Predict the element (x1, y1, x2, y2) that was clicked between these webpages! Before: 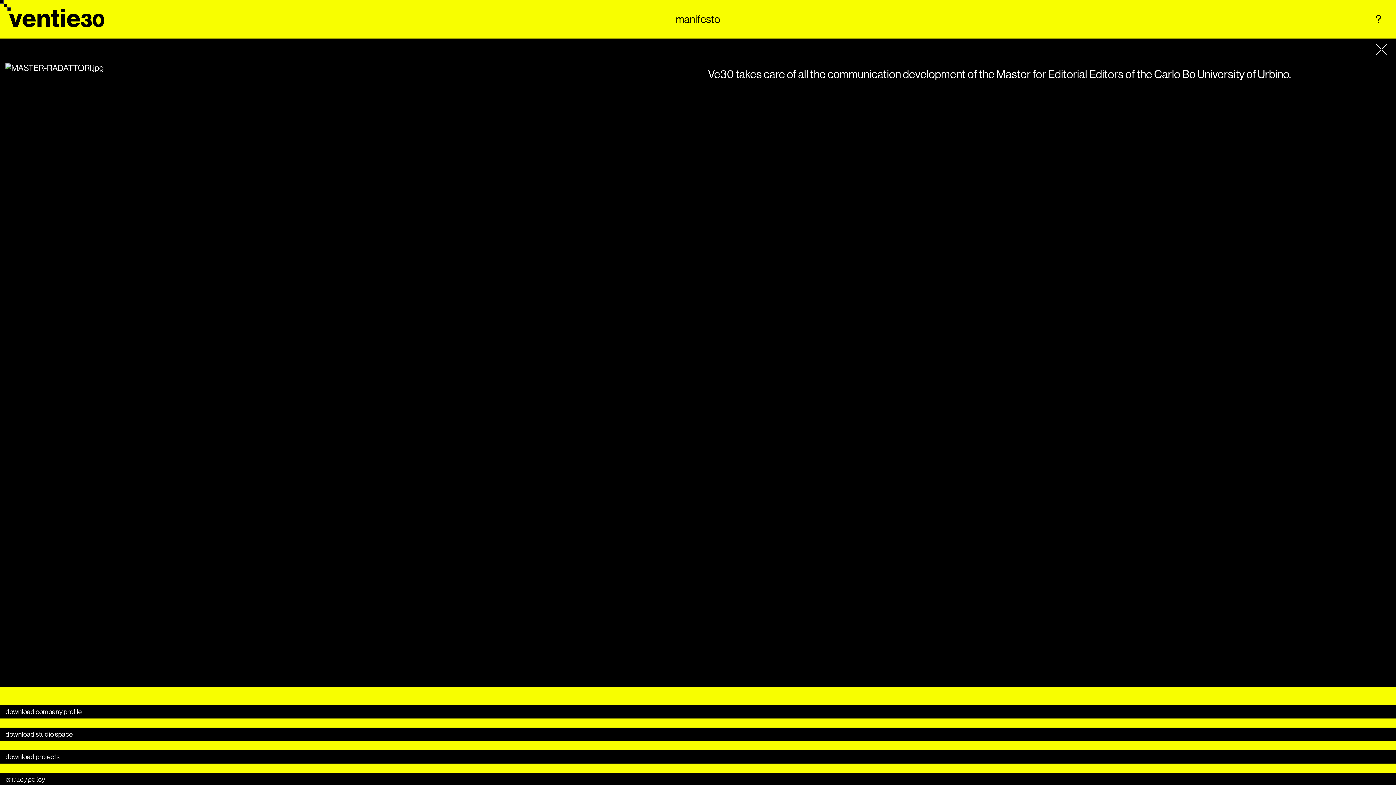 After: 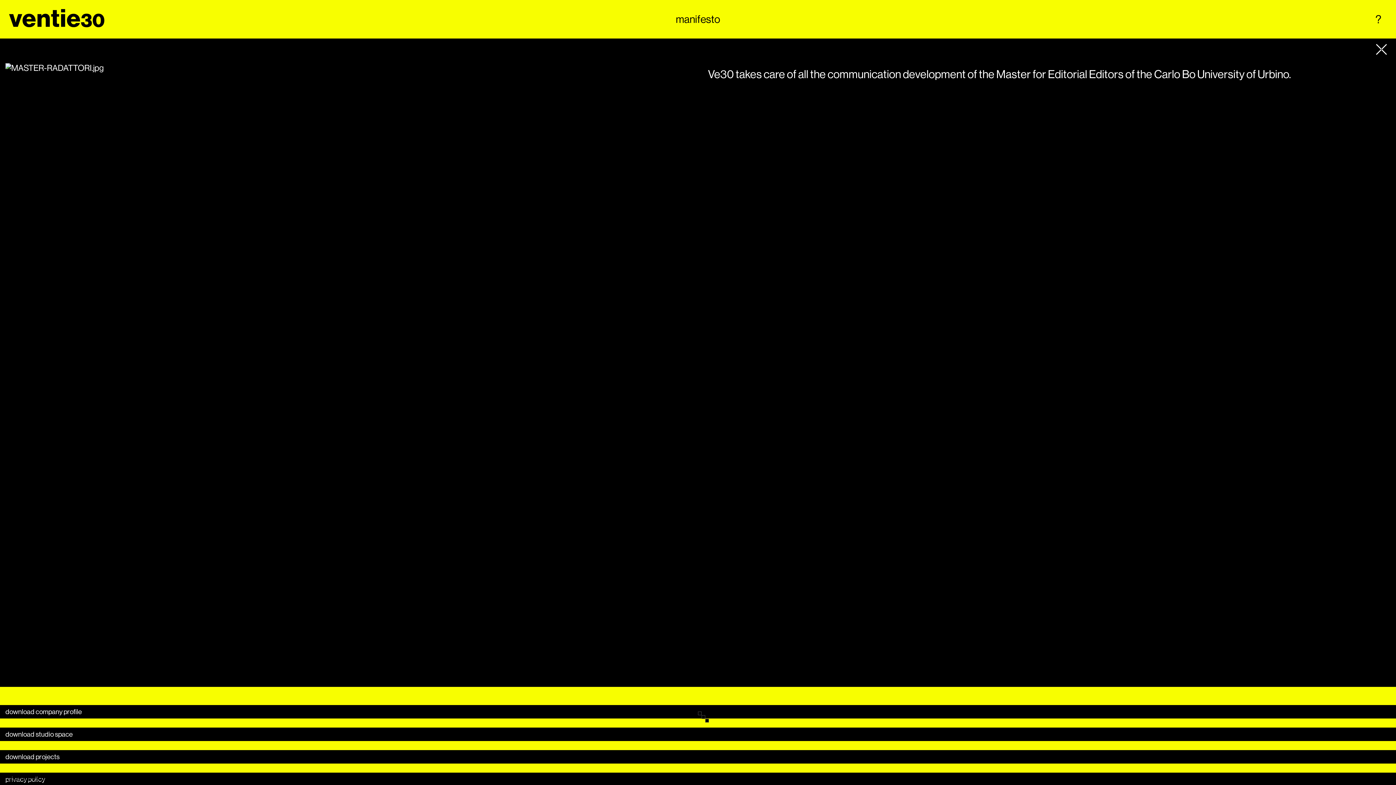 Action: bbox: (0, 705, 1396, 718) label: download company profile